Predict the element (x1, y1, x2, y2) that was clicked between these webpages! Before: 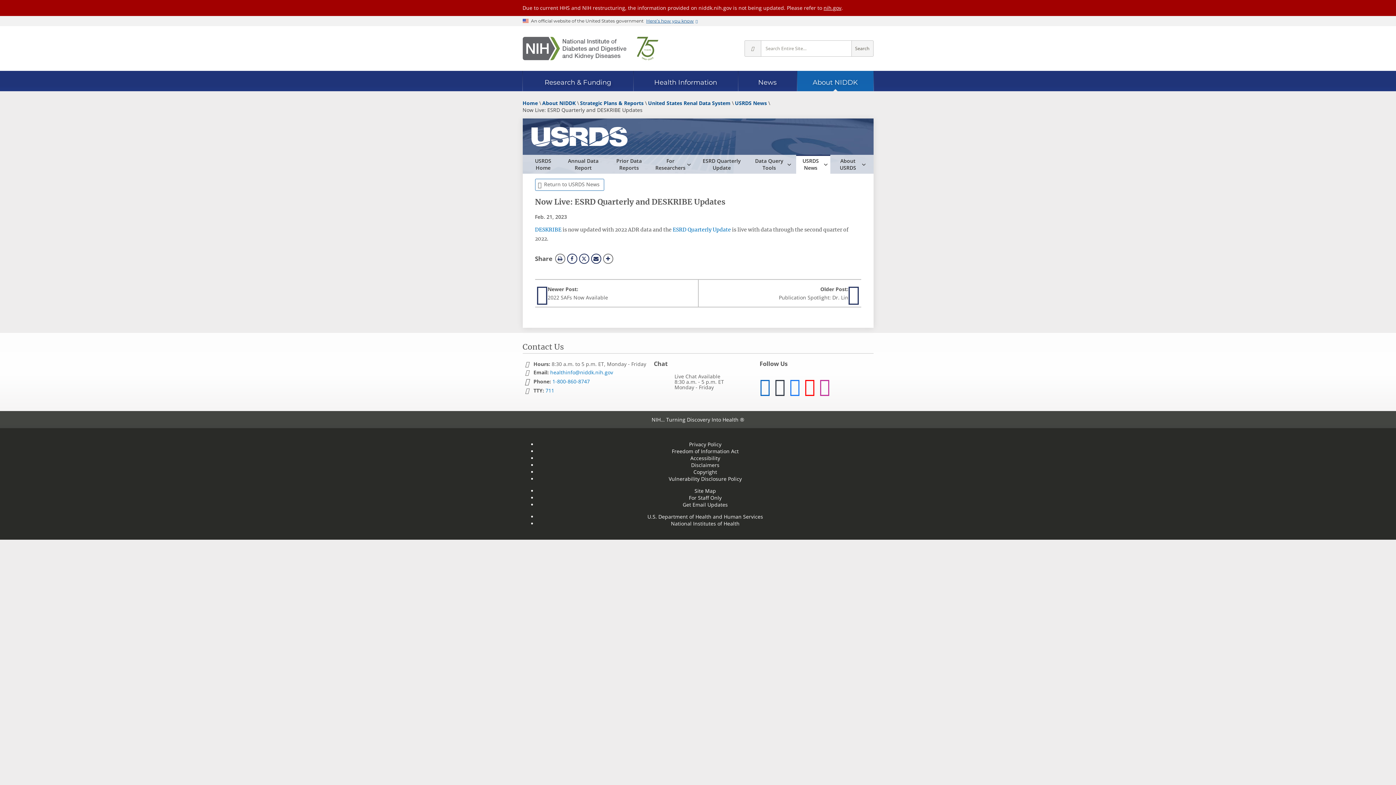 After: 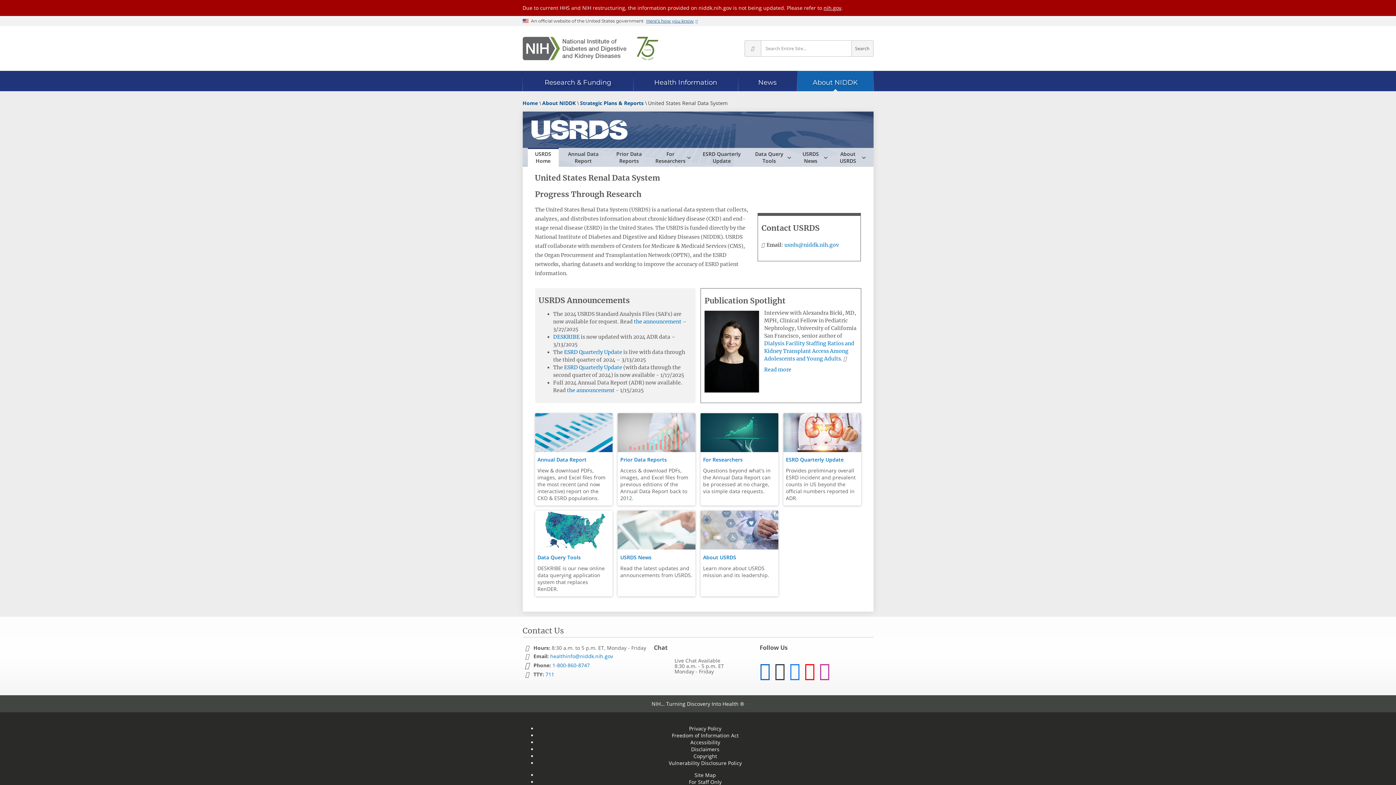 Action: label: USRDS bbox: (530, 118, 628, 154)